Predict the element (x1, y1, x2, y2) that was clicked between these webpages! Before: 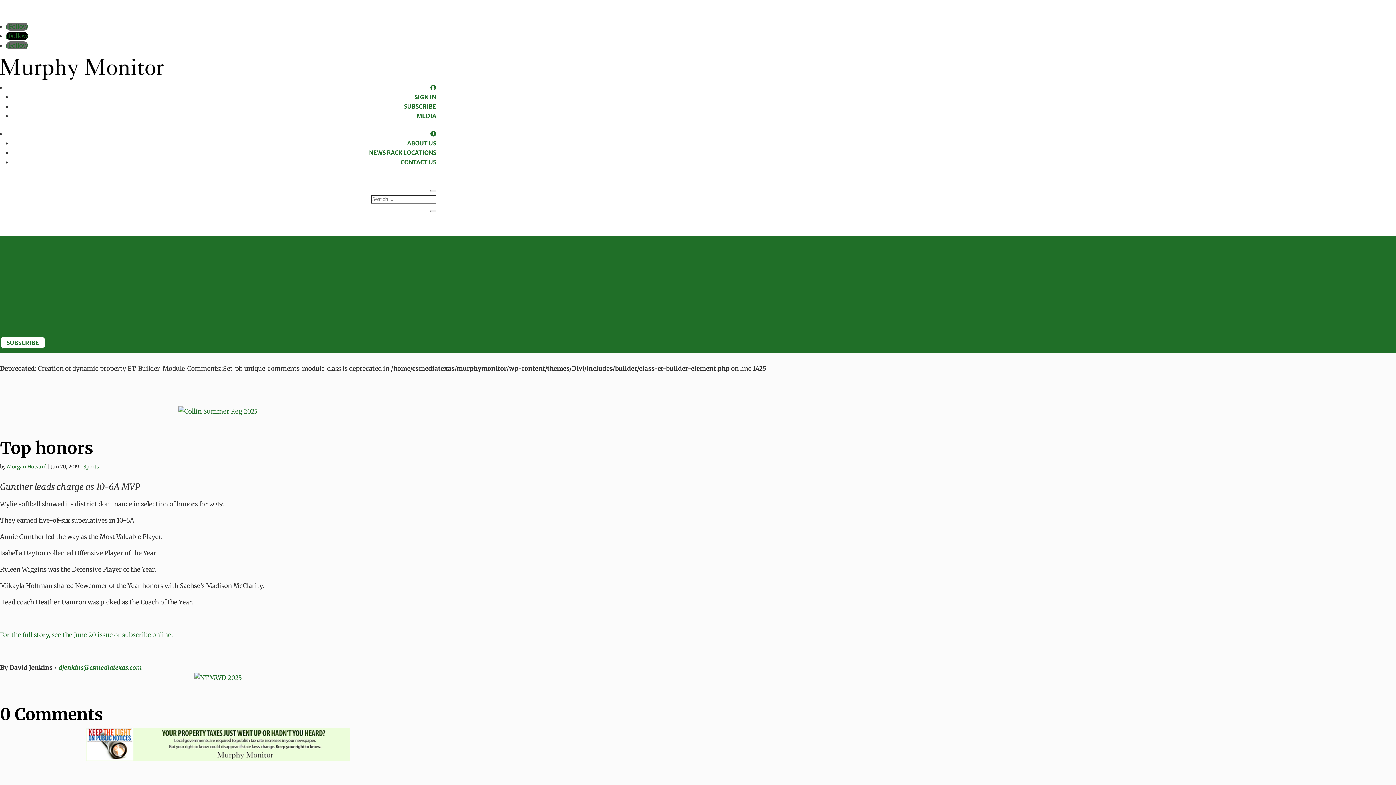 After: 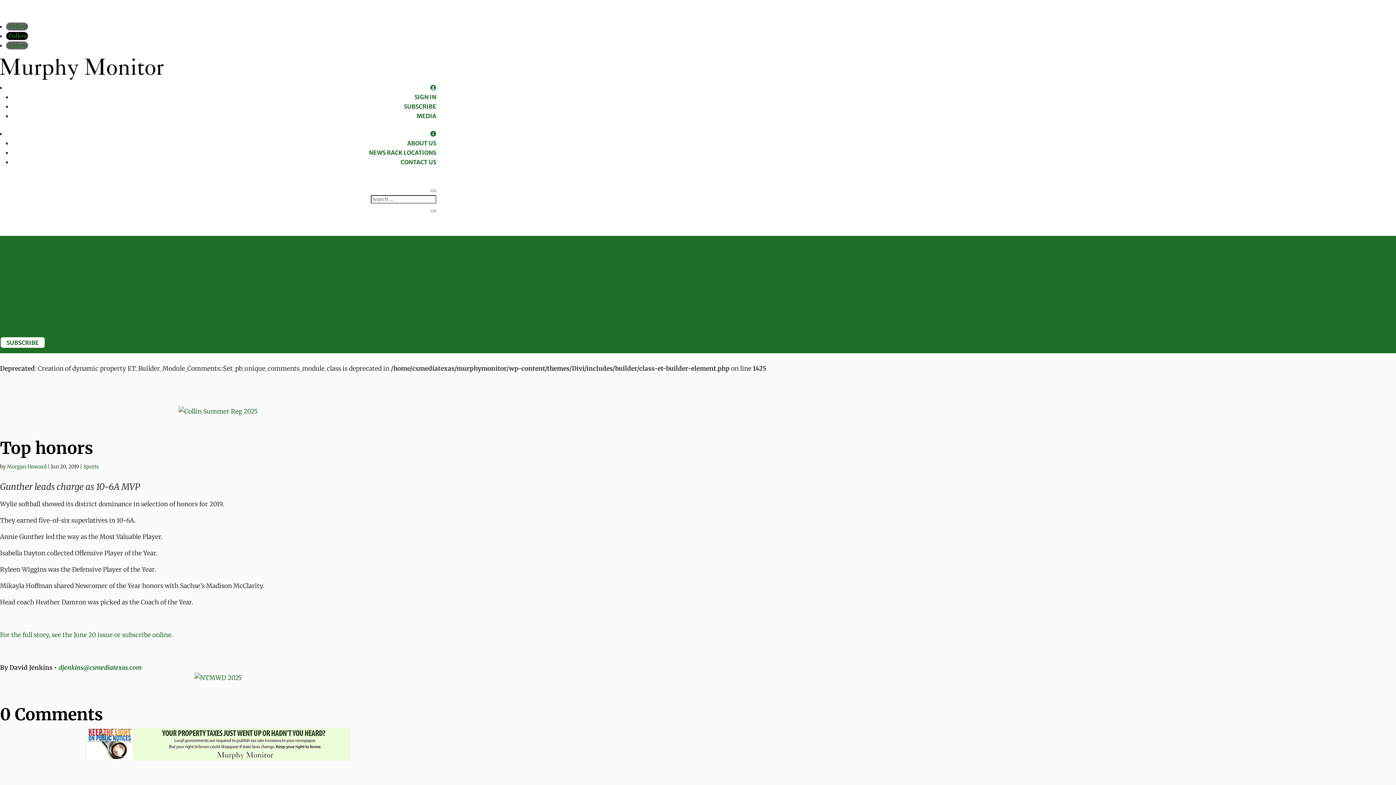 Action: bbox: (178, 407, 257, 415)